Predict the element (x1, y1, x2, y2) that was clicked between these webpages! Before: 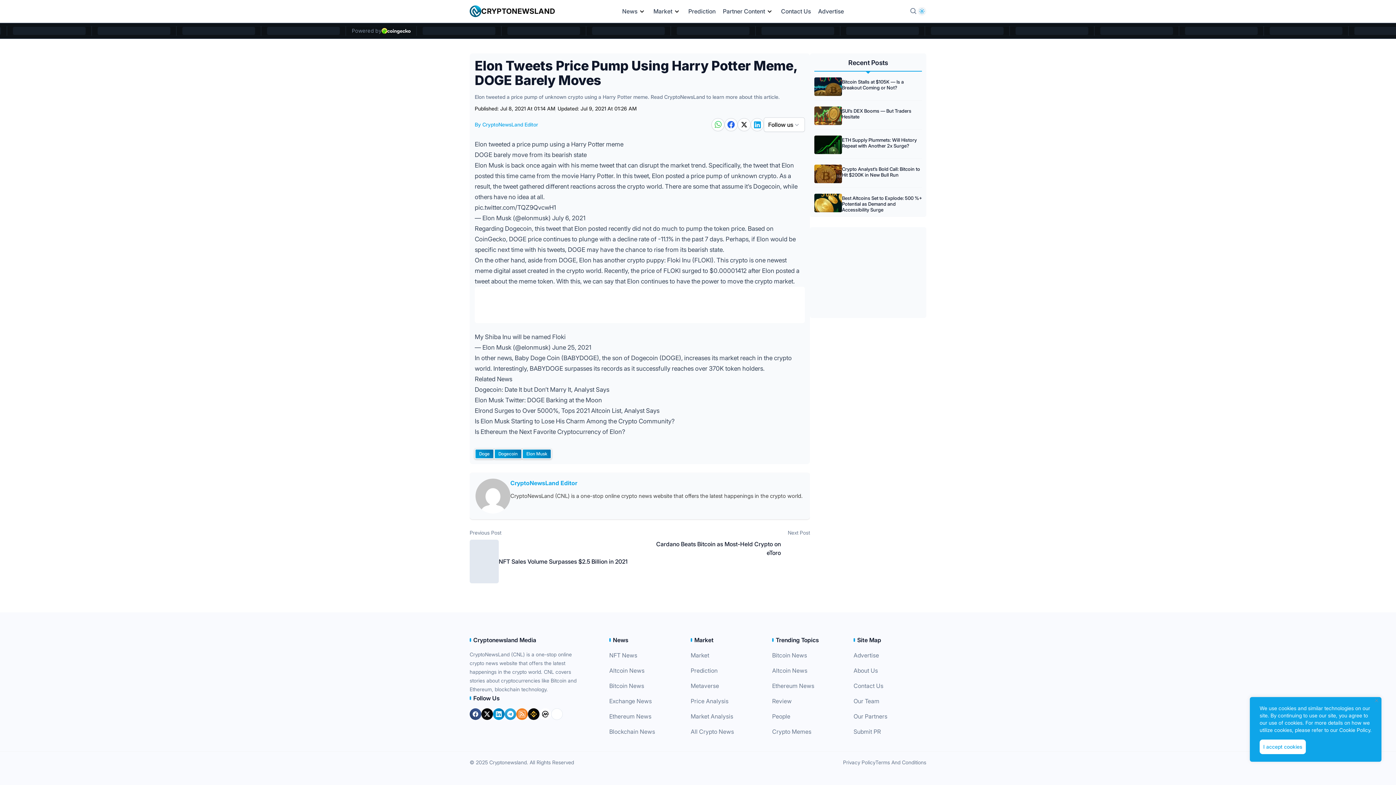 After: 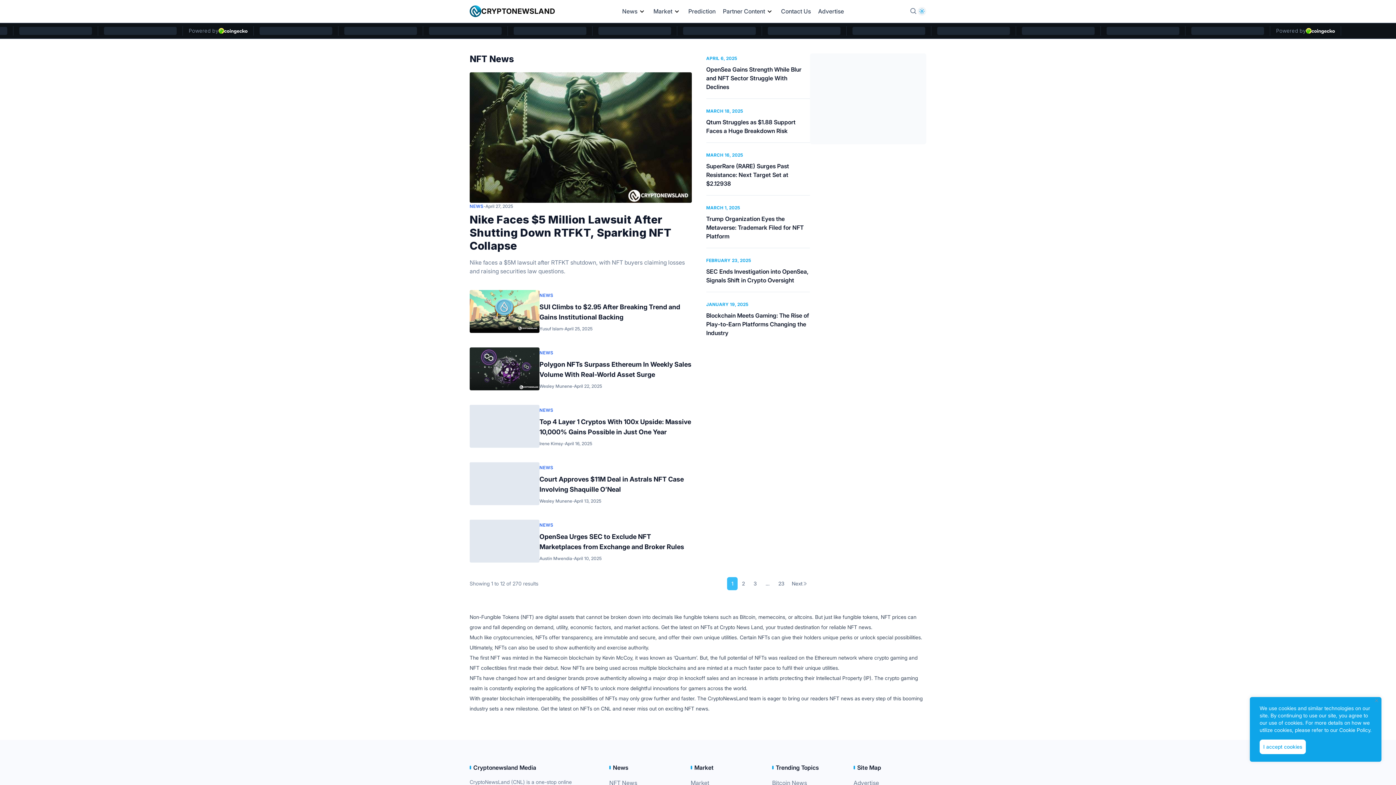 Action: label: NFT News bbox: (609, 662, 637, 670)